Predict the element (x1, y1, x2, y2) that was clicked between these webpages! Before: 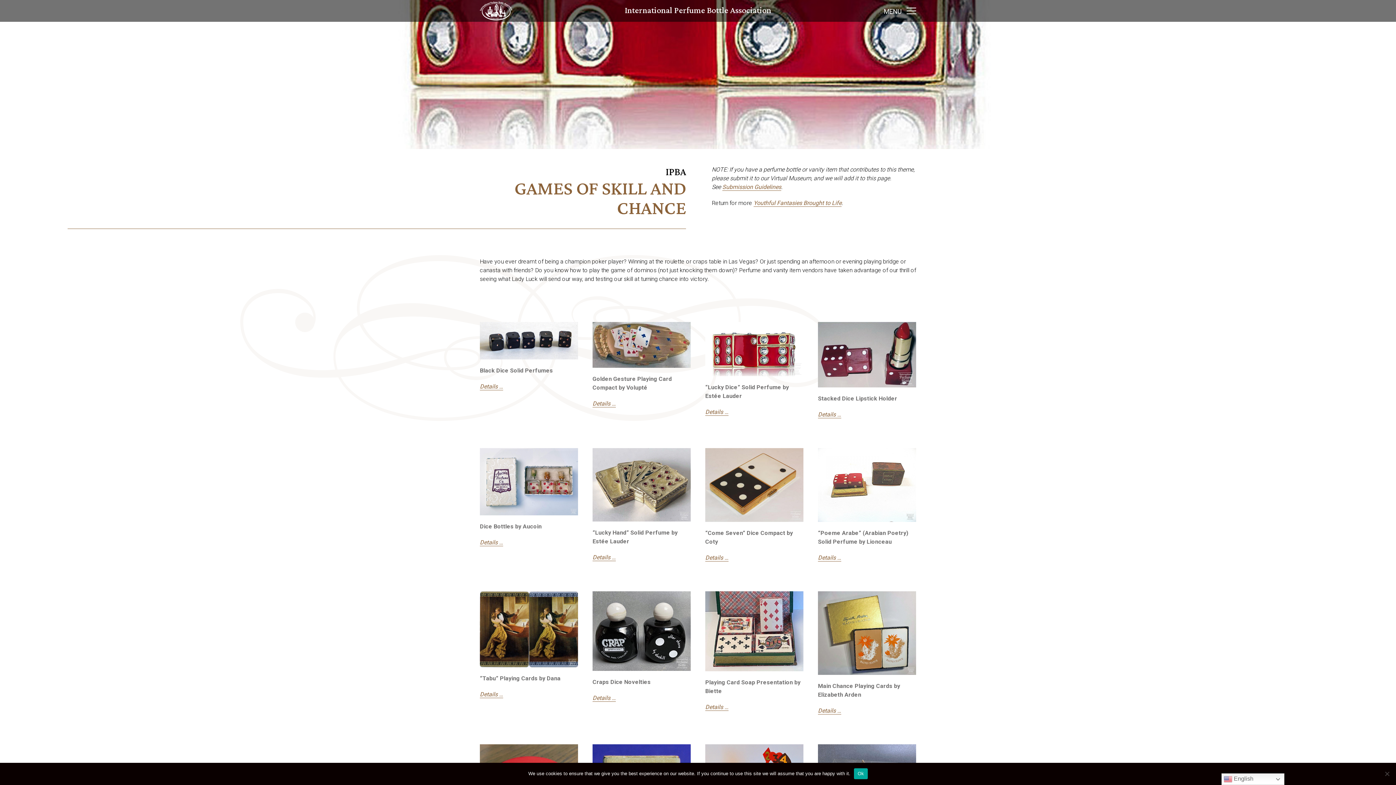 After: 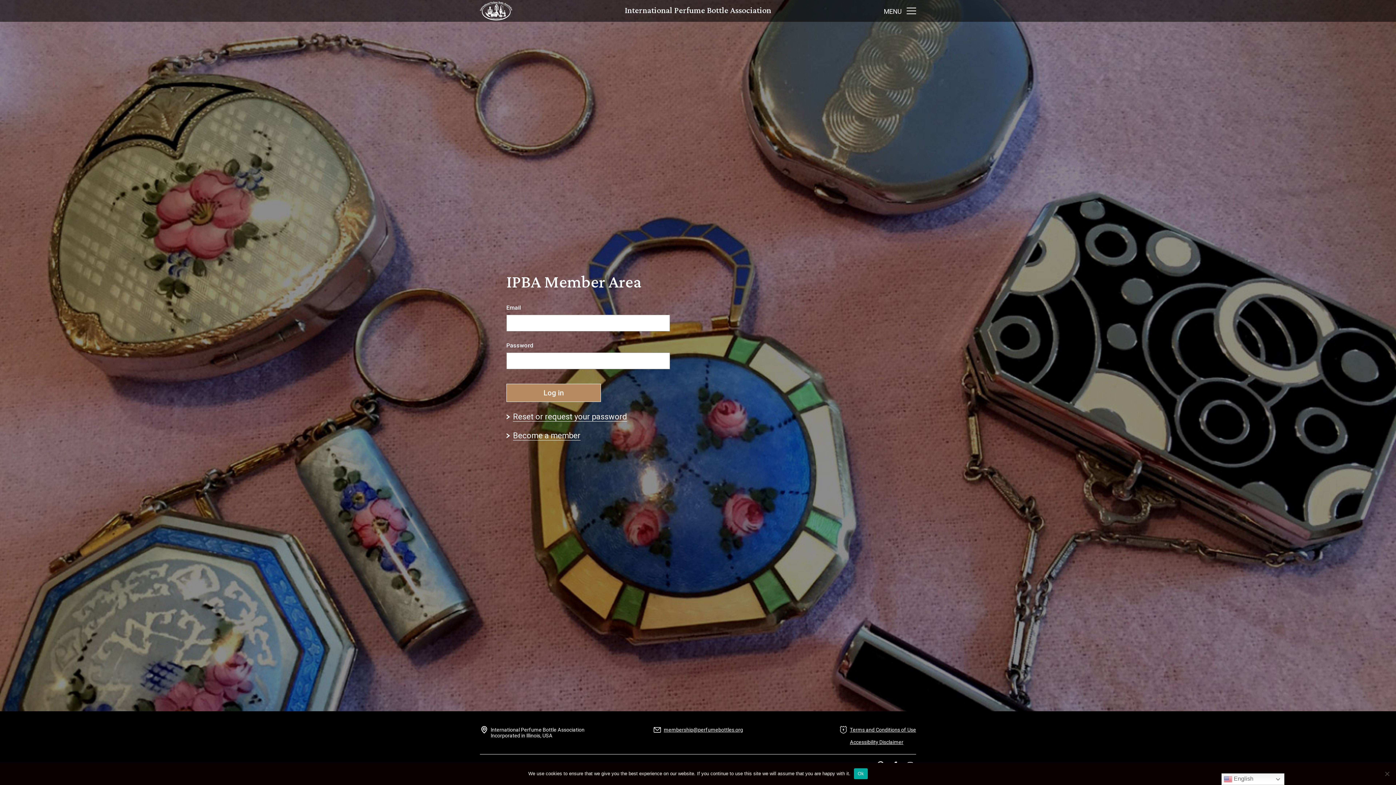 Action: bbox: (818, 411, 841, 418) label: Details …